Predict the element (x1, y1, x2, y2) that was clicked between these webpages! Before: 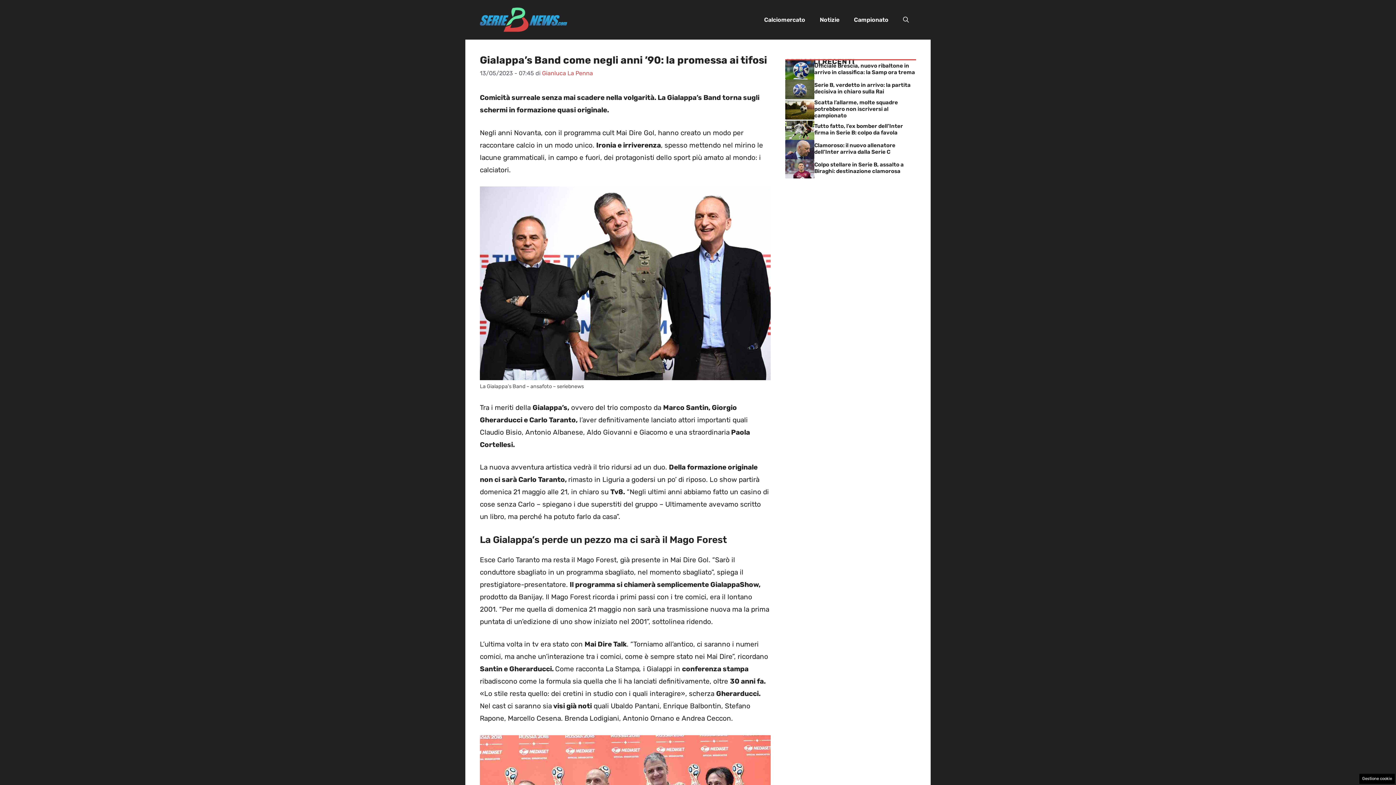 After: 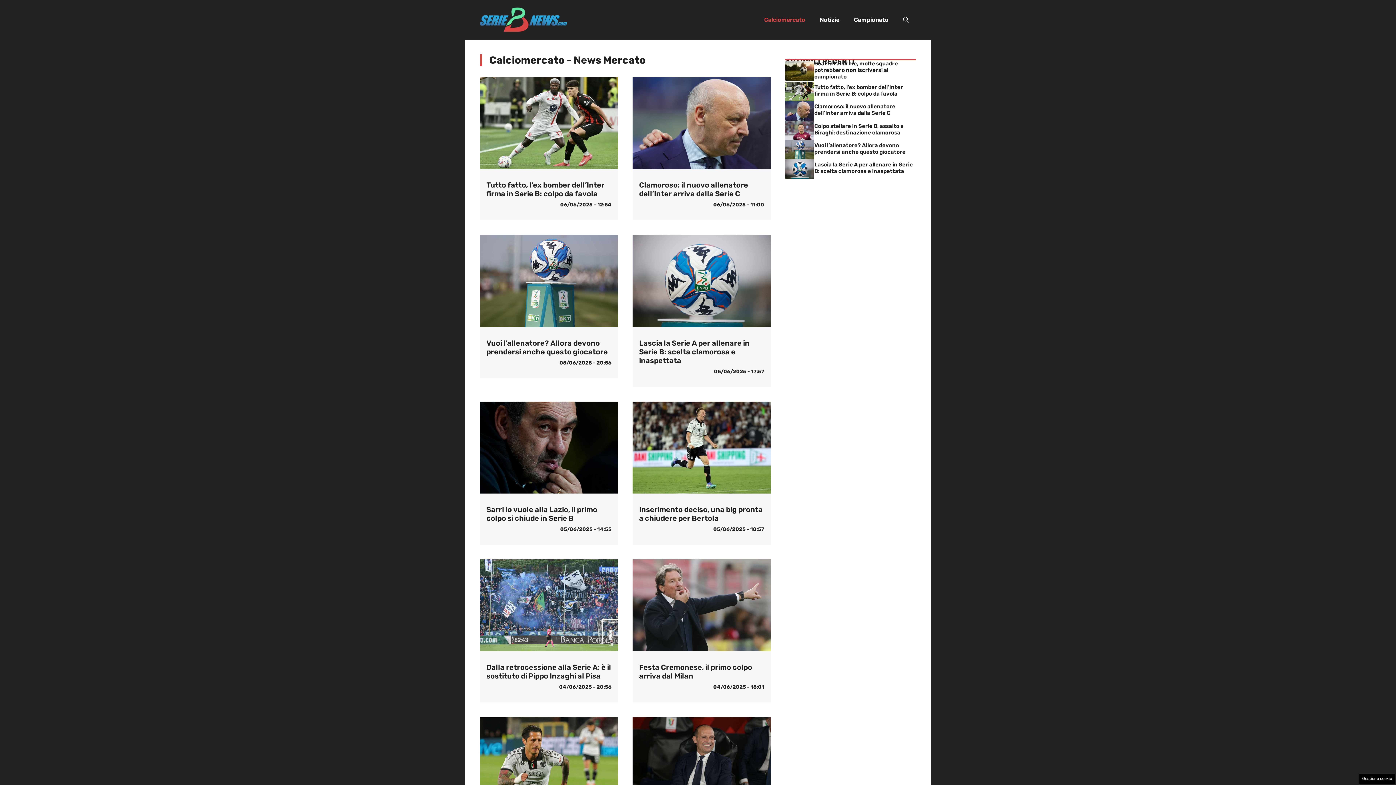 Action: bbox: (757, 8, 812, 30) label: Calciomercato